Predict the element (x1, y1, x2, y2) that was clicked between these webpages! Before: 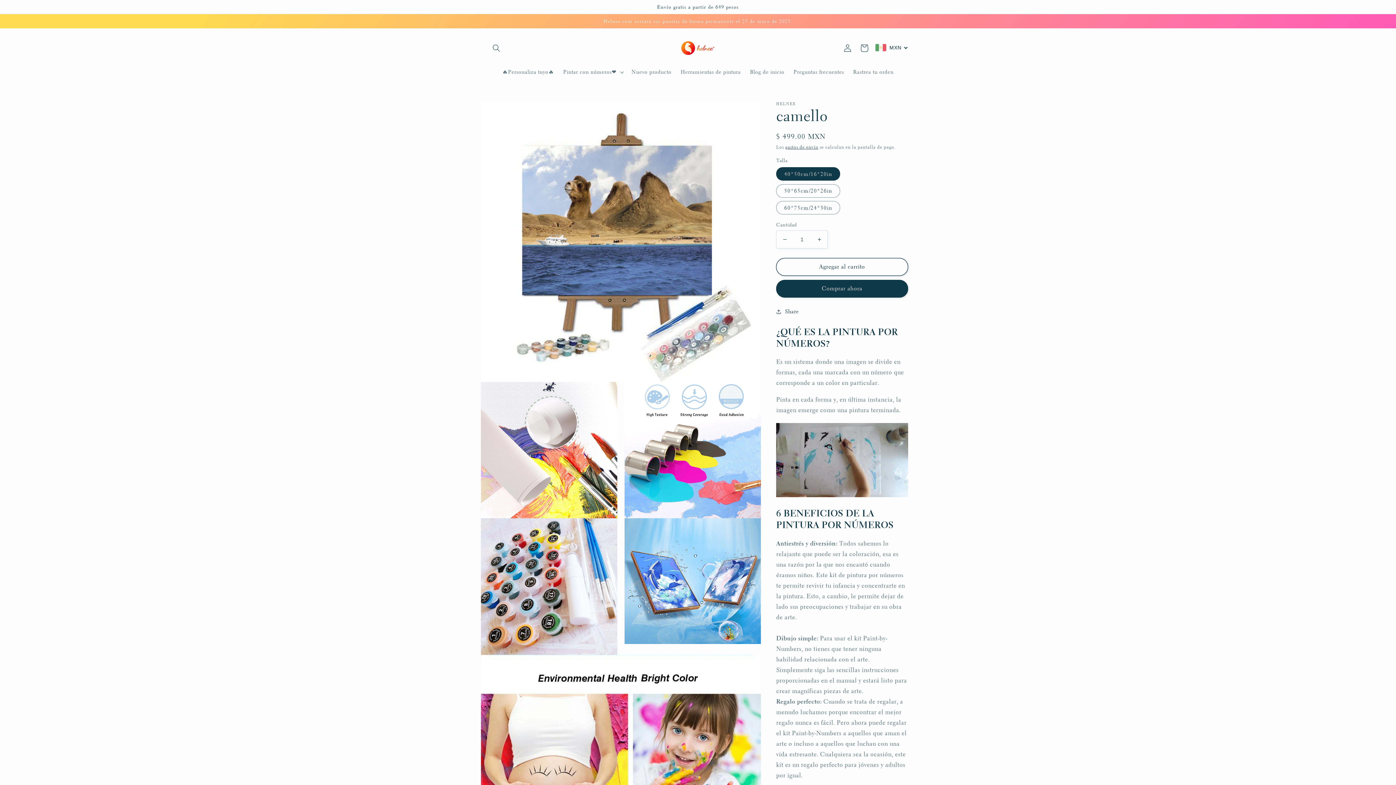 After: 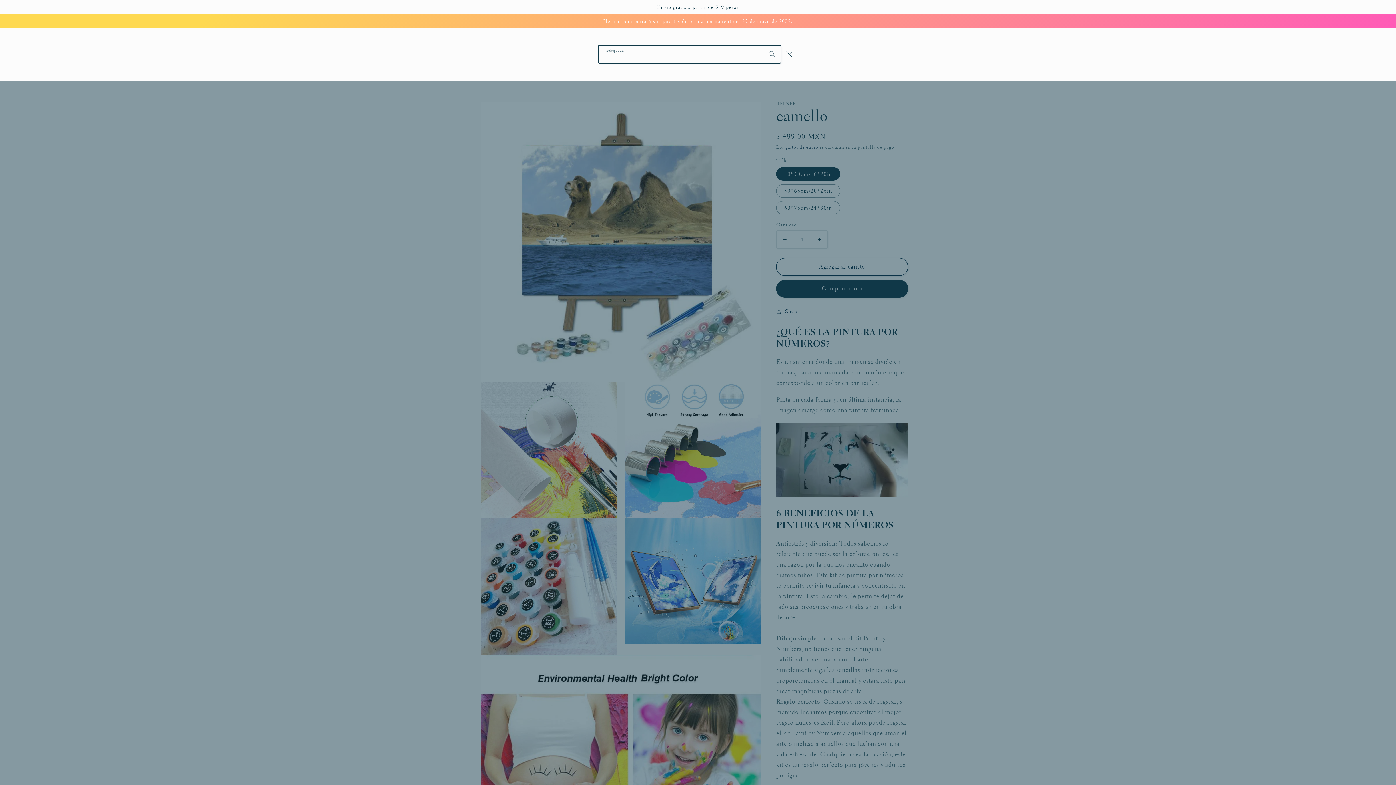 Action: label: Búsqueda bbox: (488, 39, 504, 56)